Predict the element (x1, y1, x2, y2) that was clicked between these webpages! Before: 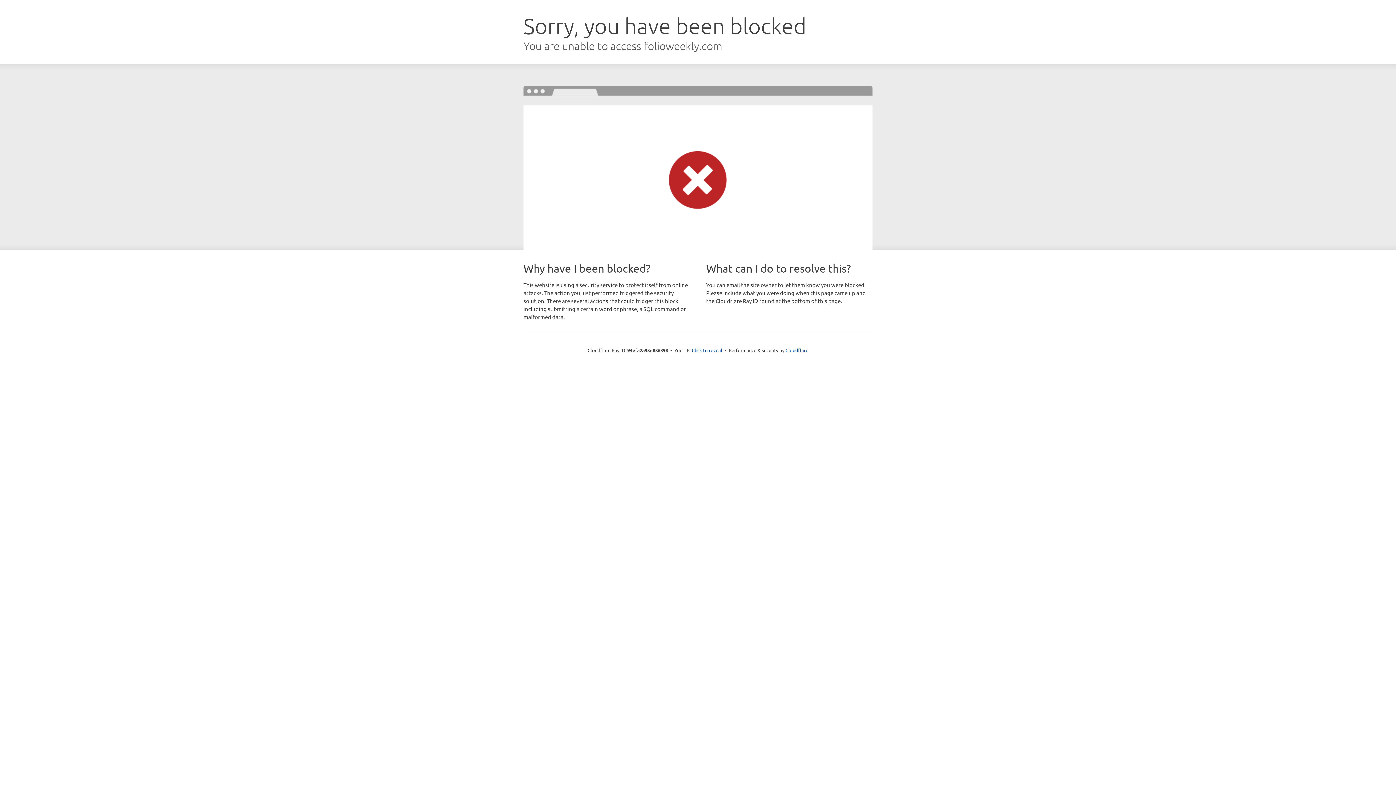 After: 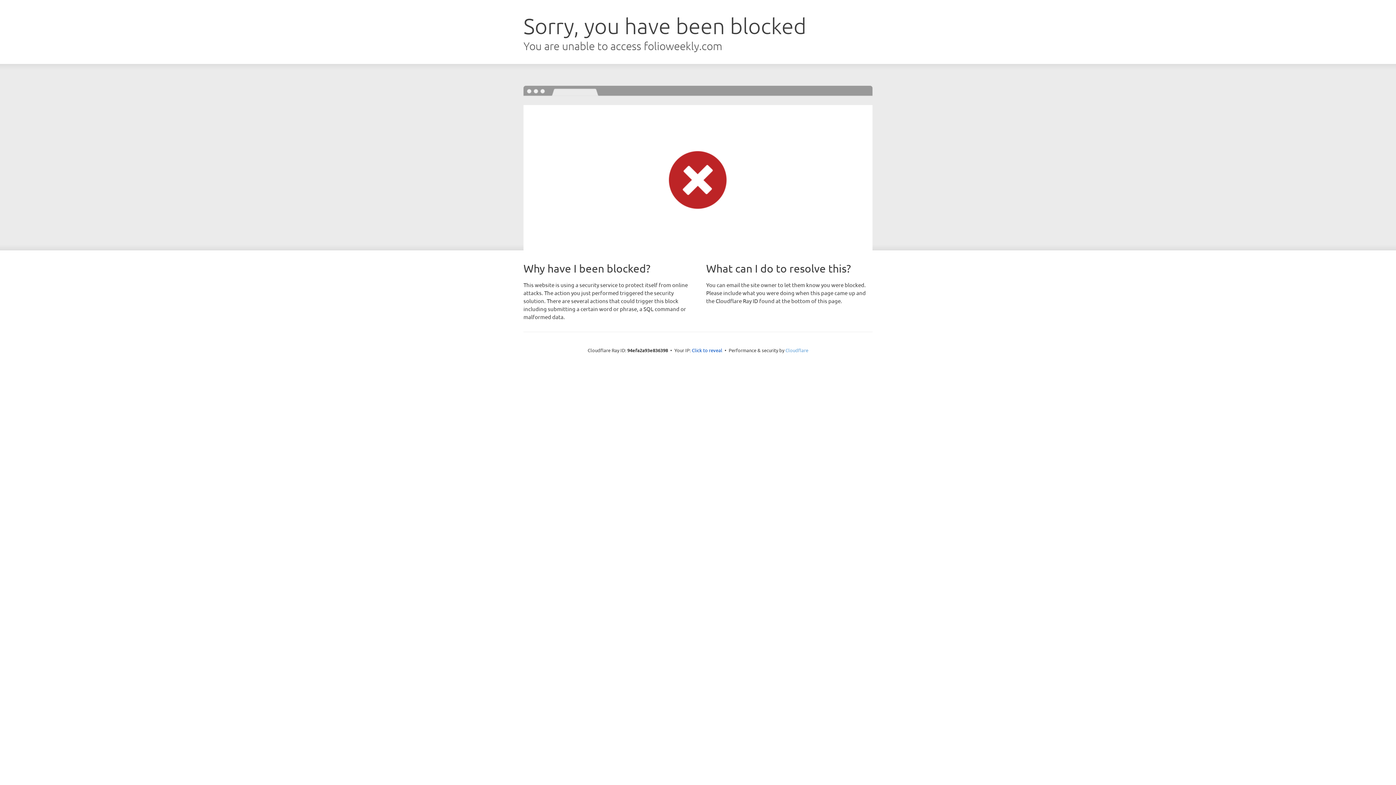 Action: bbox: (785, 347, 808, 353) label: Cloudflare